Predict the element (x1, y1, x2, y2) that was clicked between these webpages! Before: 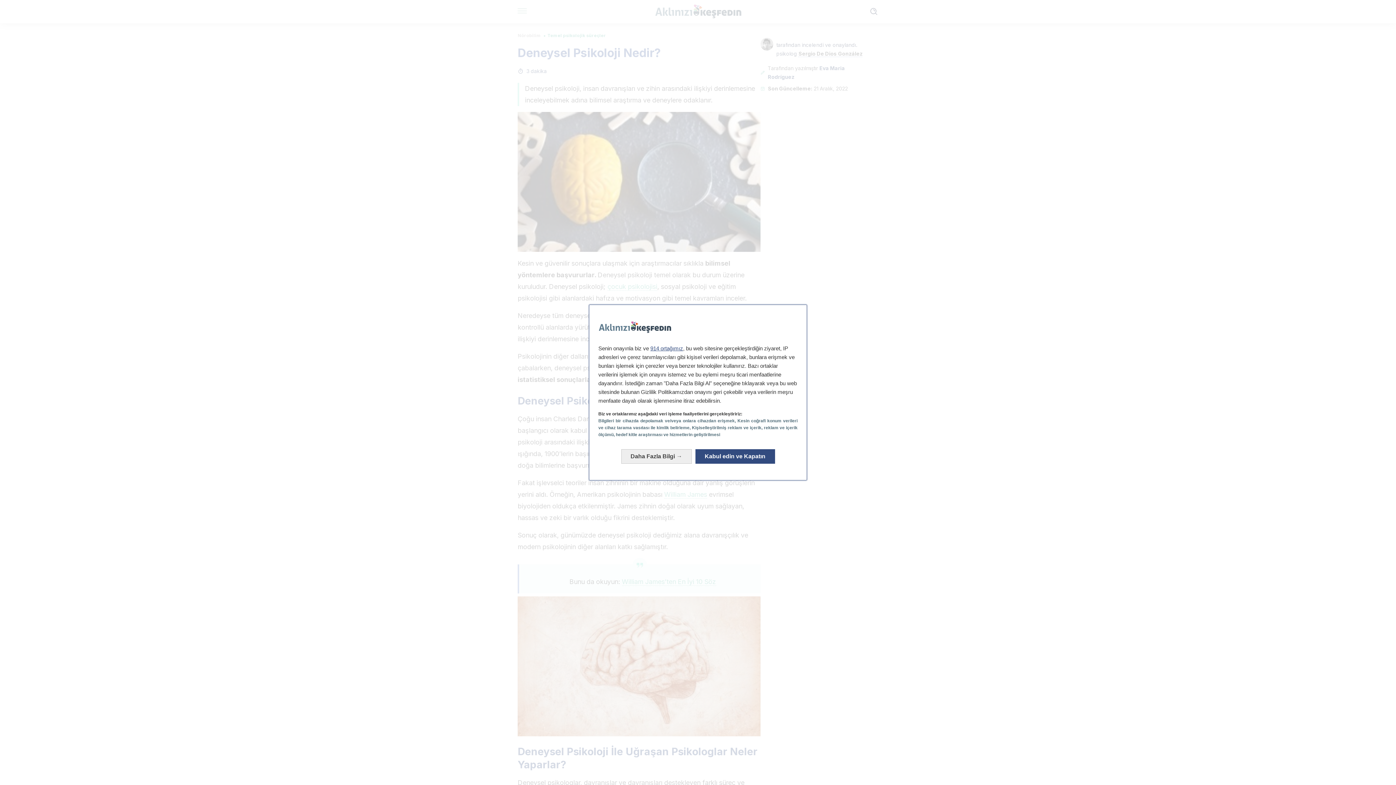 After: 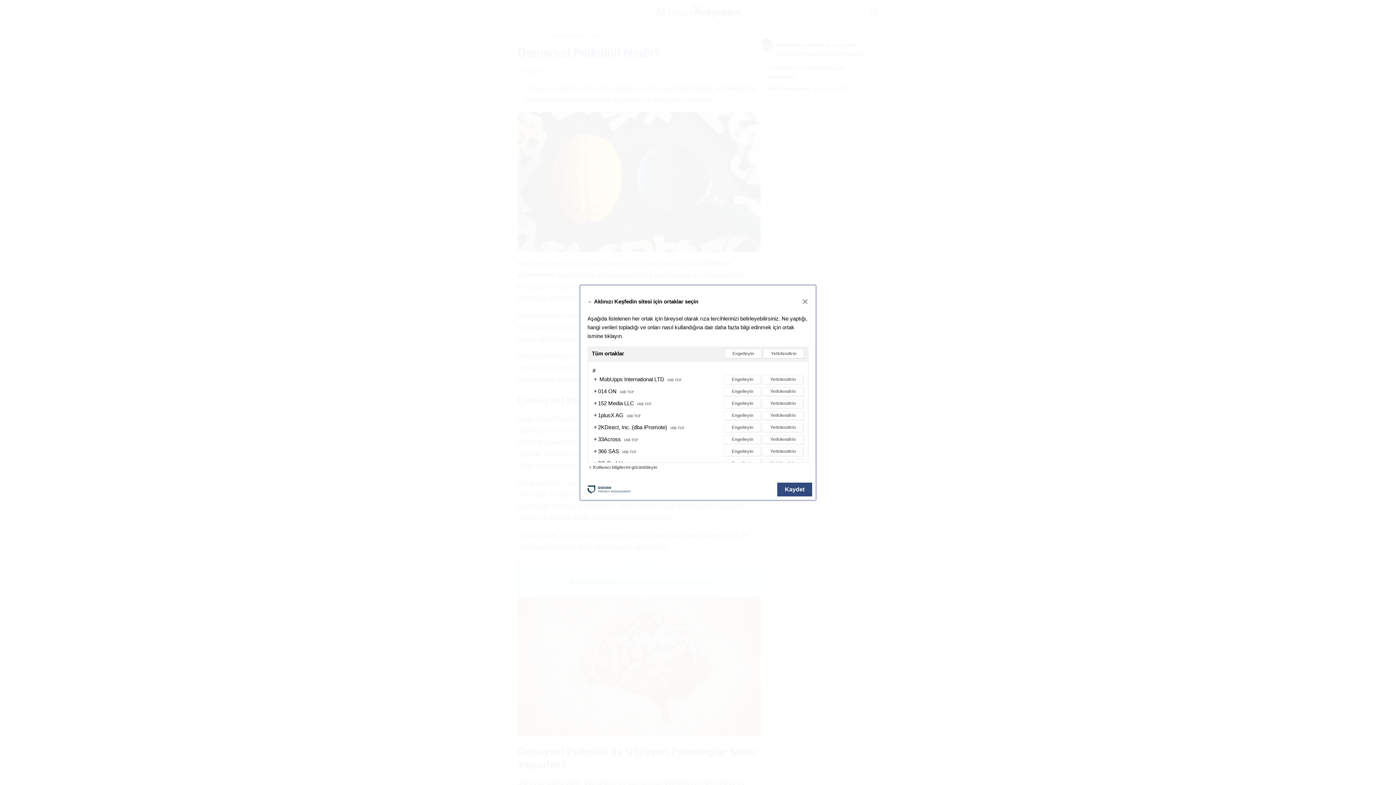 Action: bbox: (650, 345, 683, 351) label: 914 ortağımız